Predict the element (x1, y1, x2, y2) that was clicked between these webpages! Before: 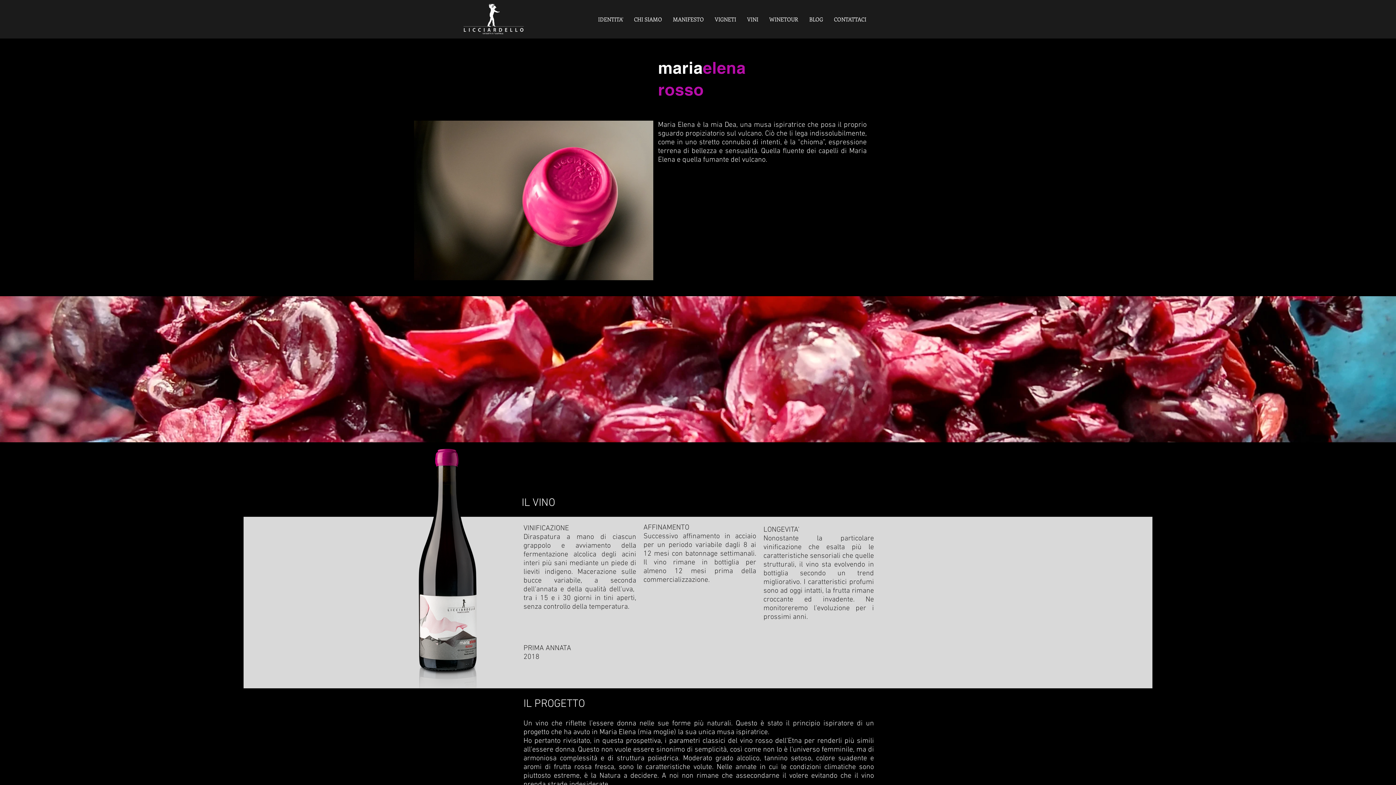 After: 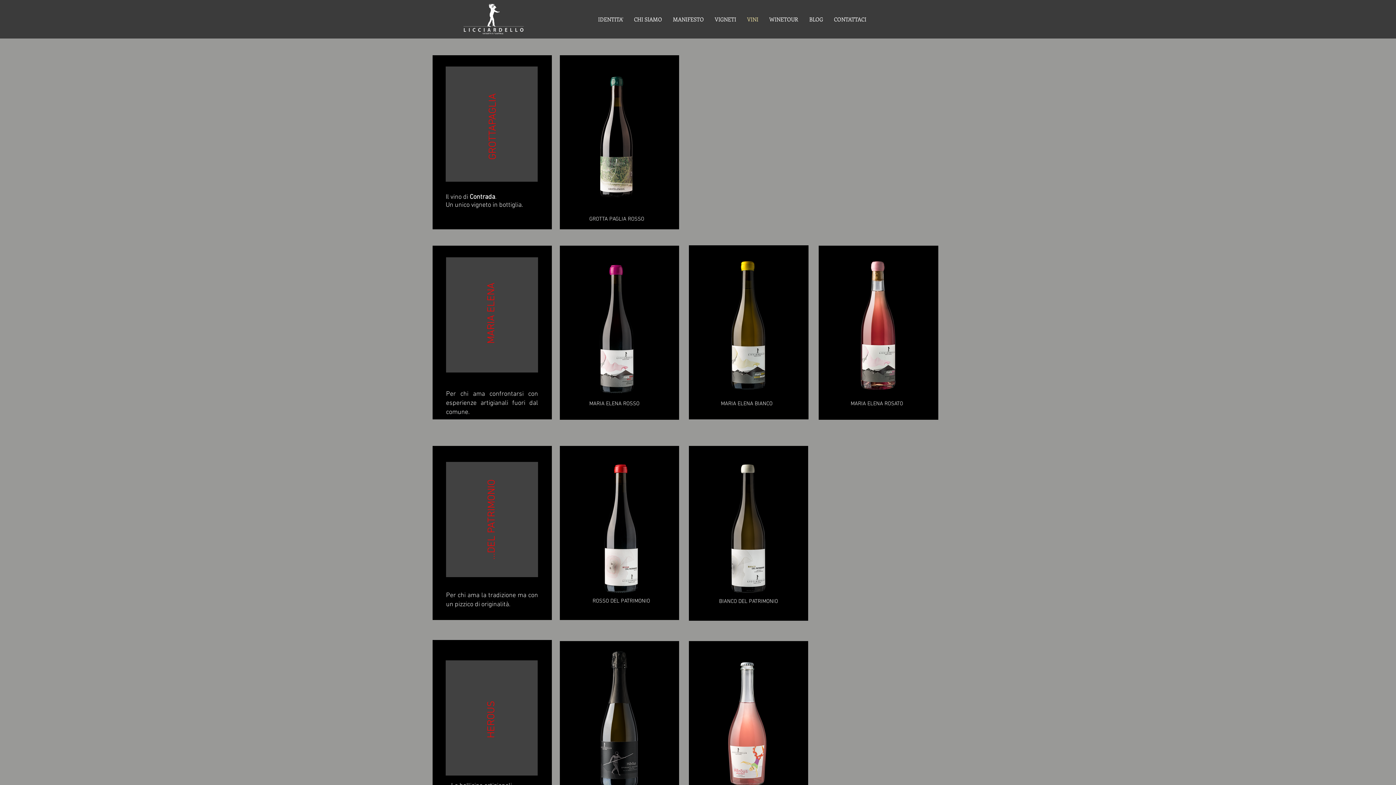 Action: label: VINI bbox: (741, 7, 764, 30)